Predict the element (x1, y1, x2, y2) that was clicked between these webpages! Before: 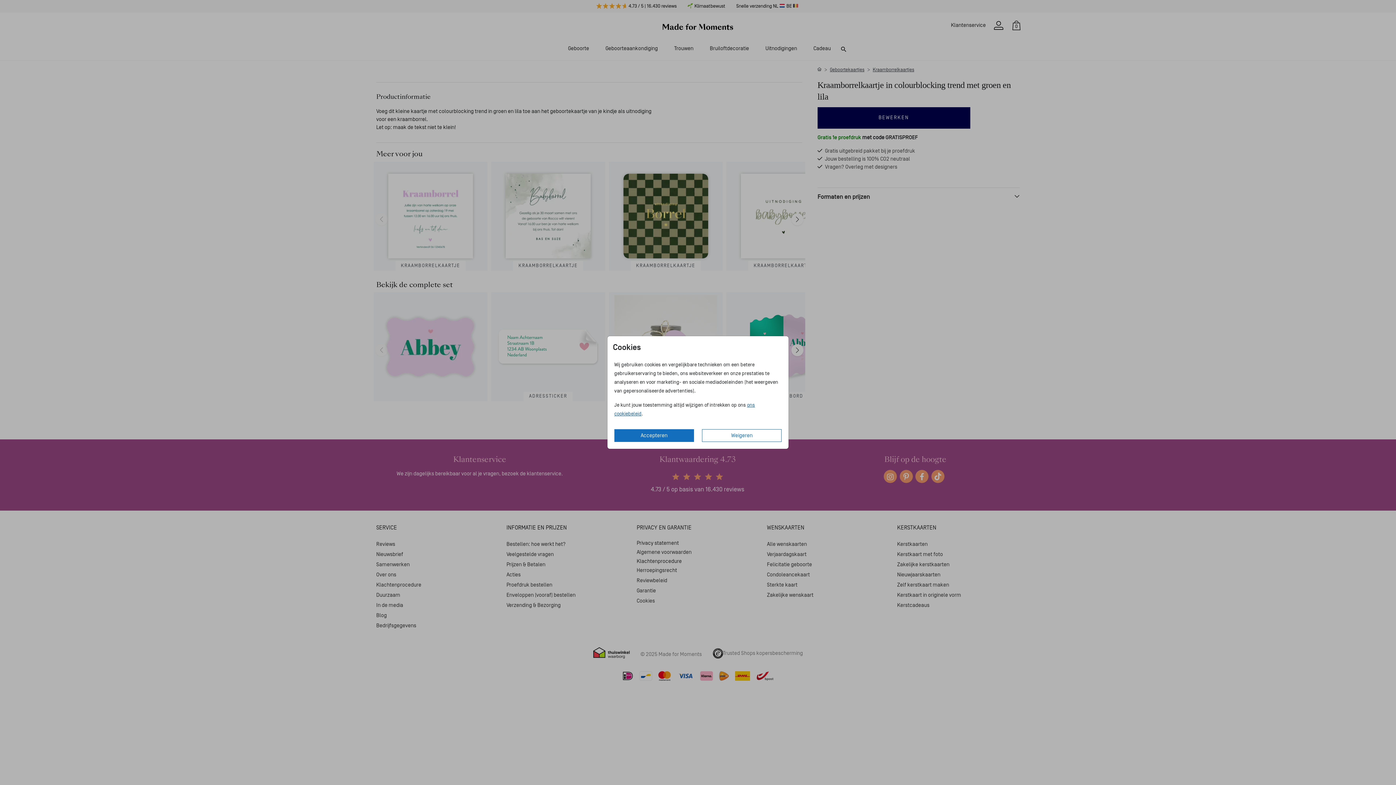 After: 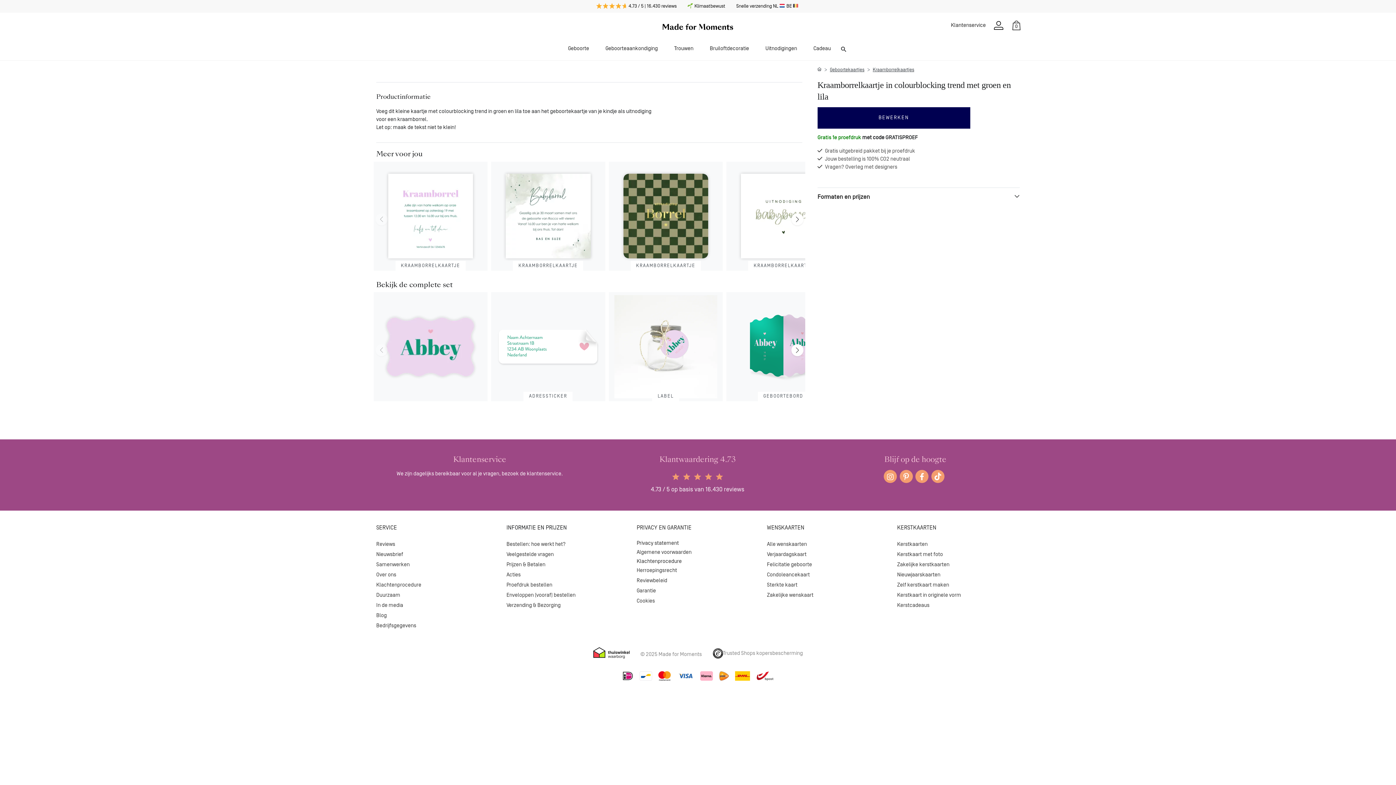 Action: bbox: (614, 429, 694, 442) label: Accepteren